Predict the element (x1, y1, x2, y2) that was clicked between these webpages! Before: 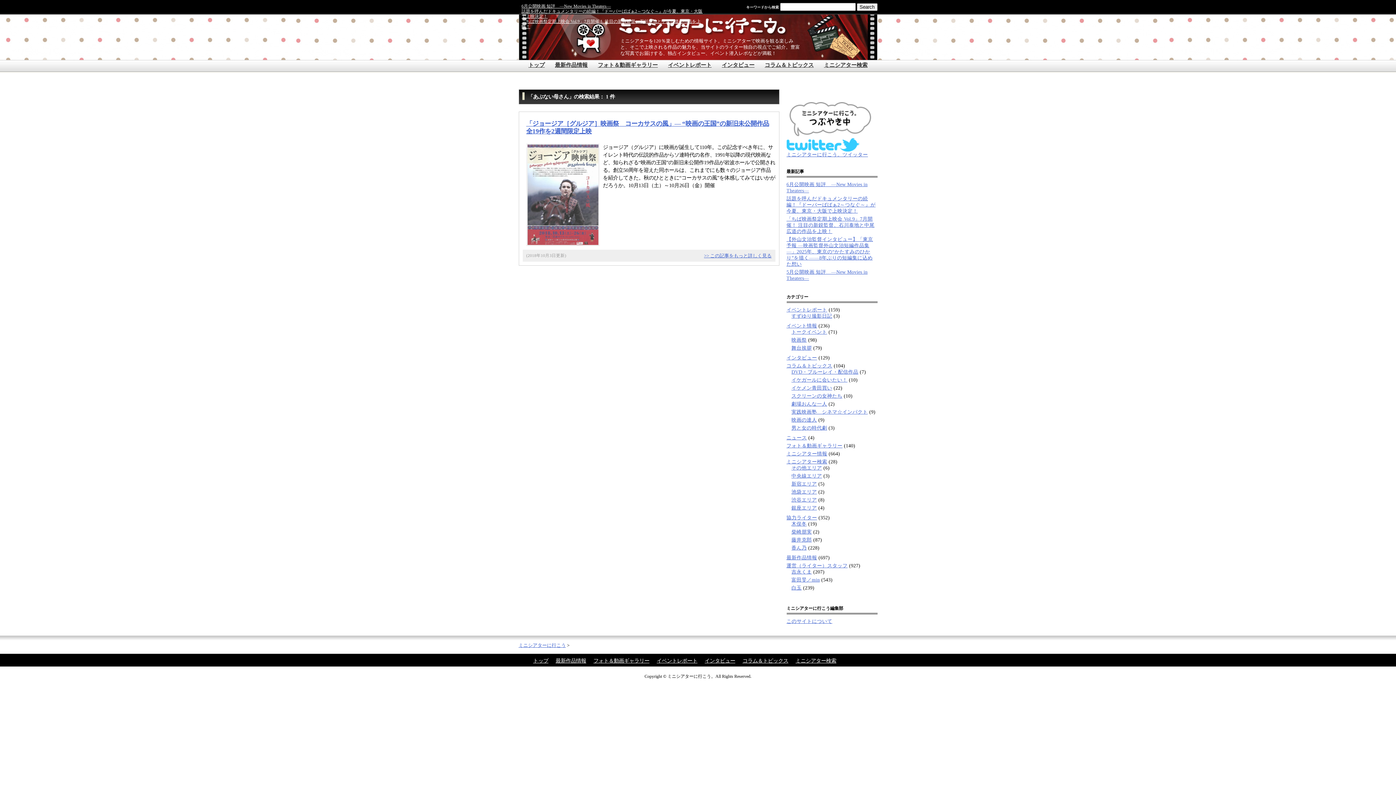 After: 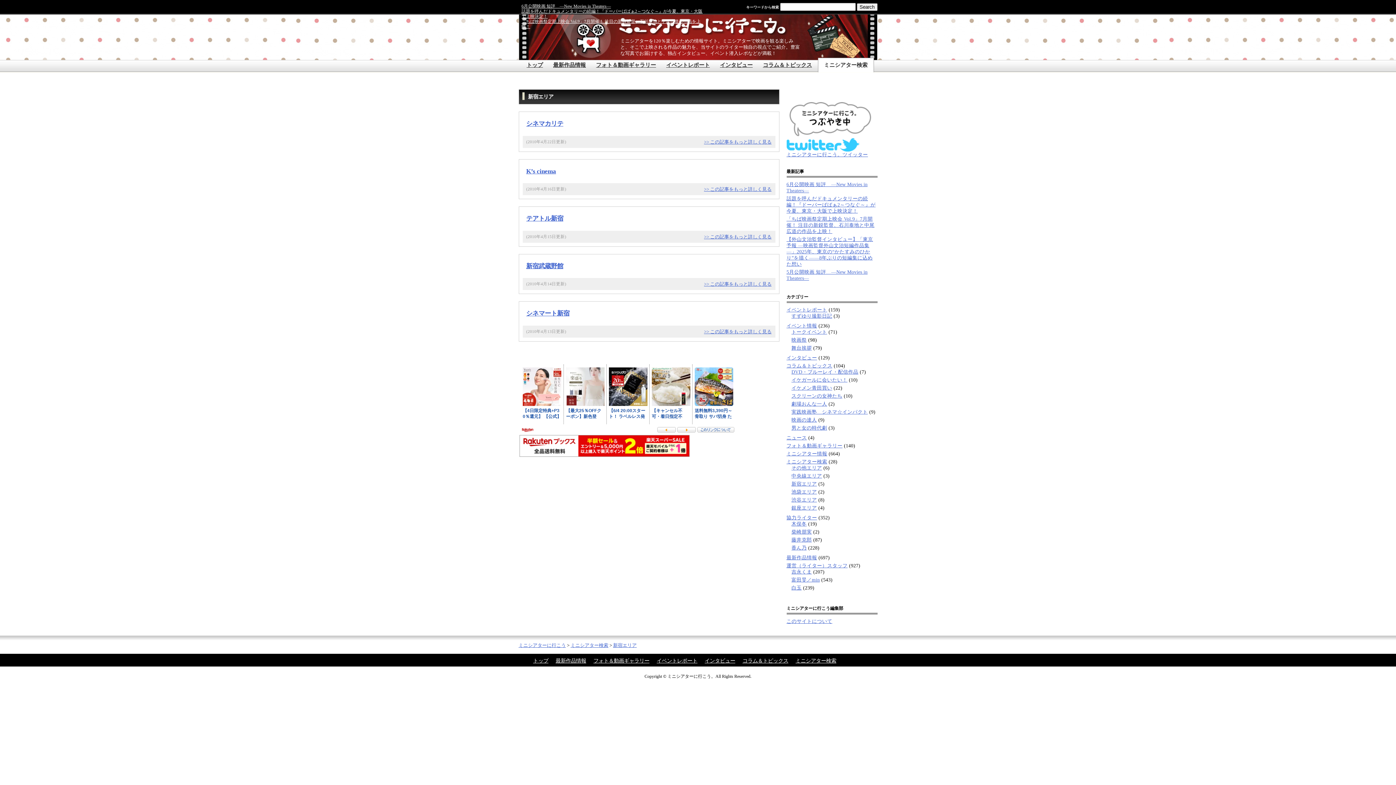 Action: label: 新宿エリア bbox: (791, 481, 817, 486)